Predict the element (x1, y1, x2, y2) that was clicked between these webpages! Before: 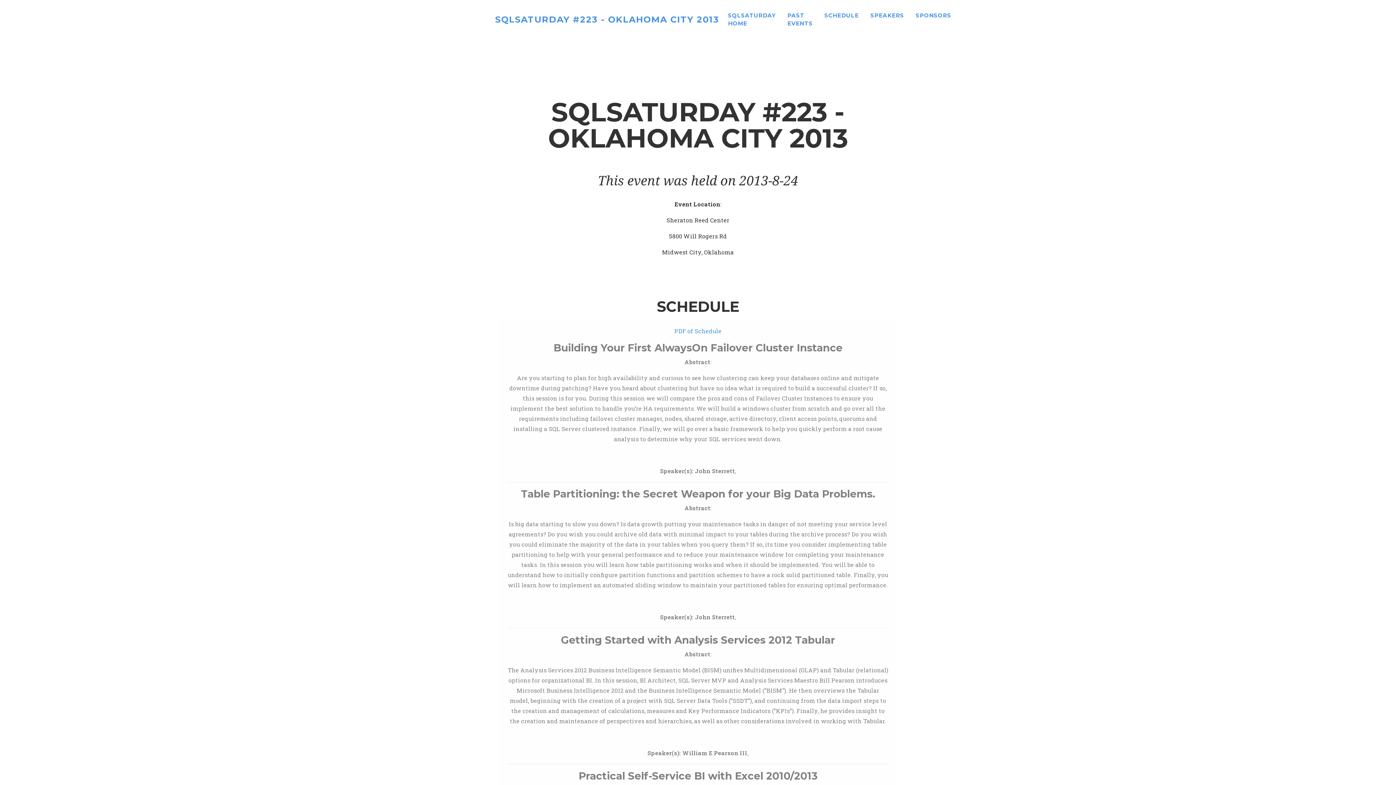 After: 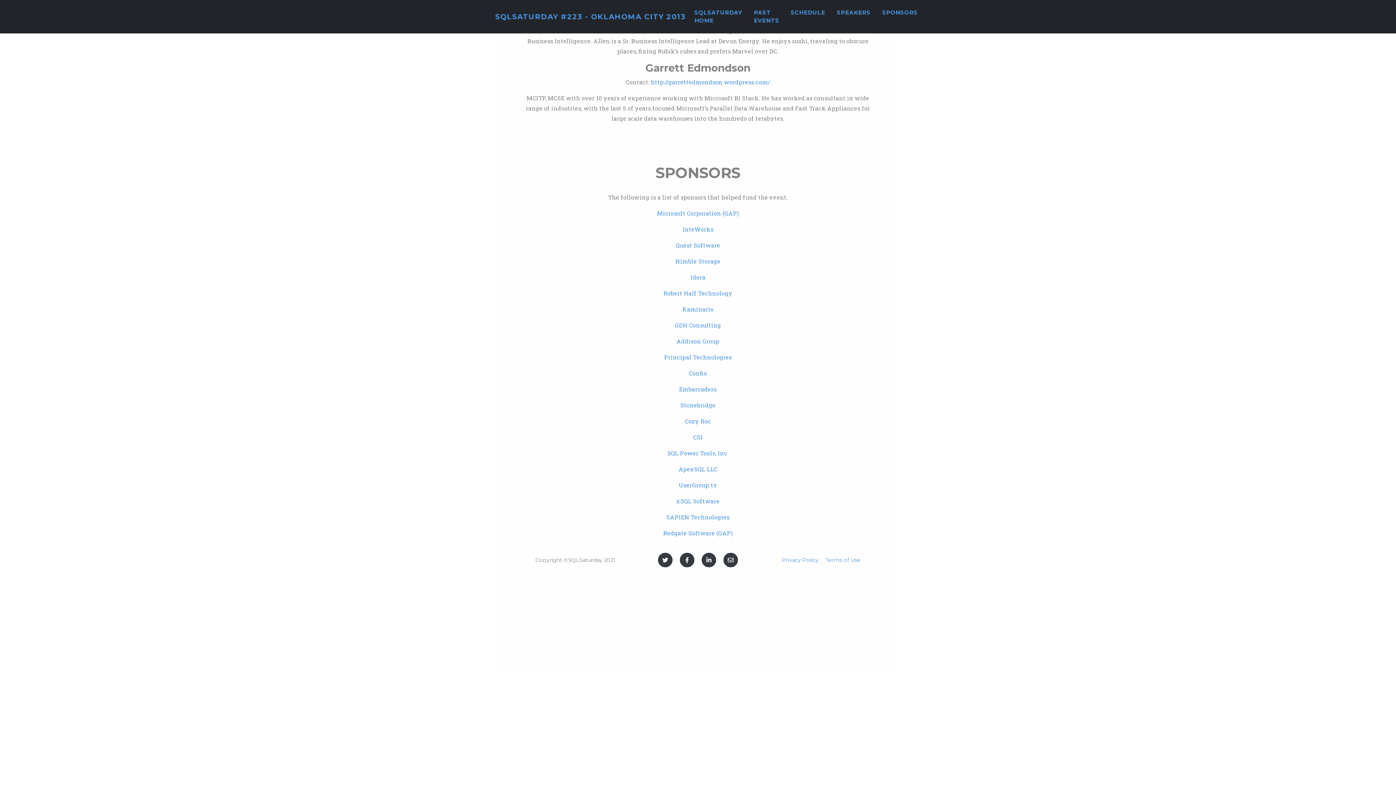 Action: label: SPONSORS bbox: (913, 8, 954, 22)